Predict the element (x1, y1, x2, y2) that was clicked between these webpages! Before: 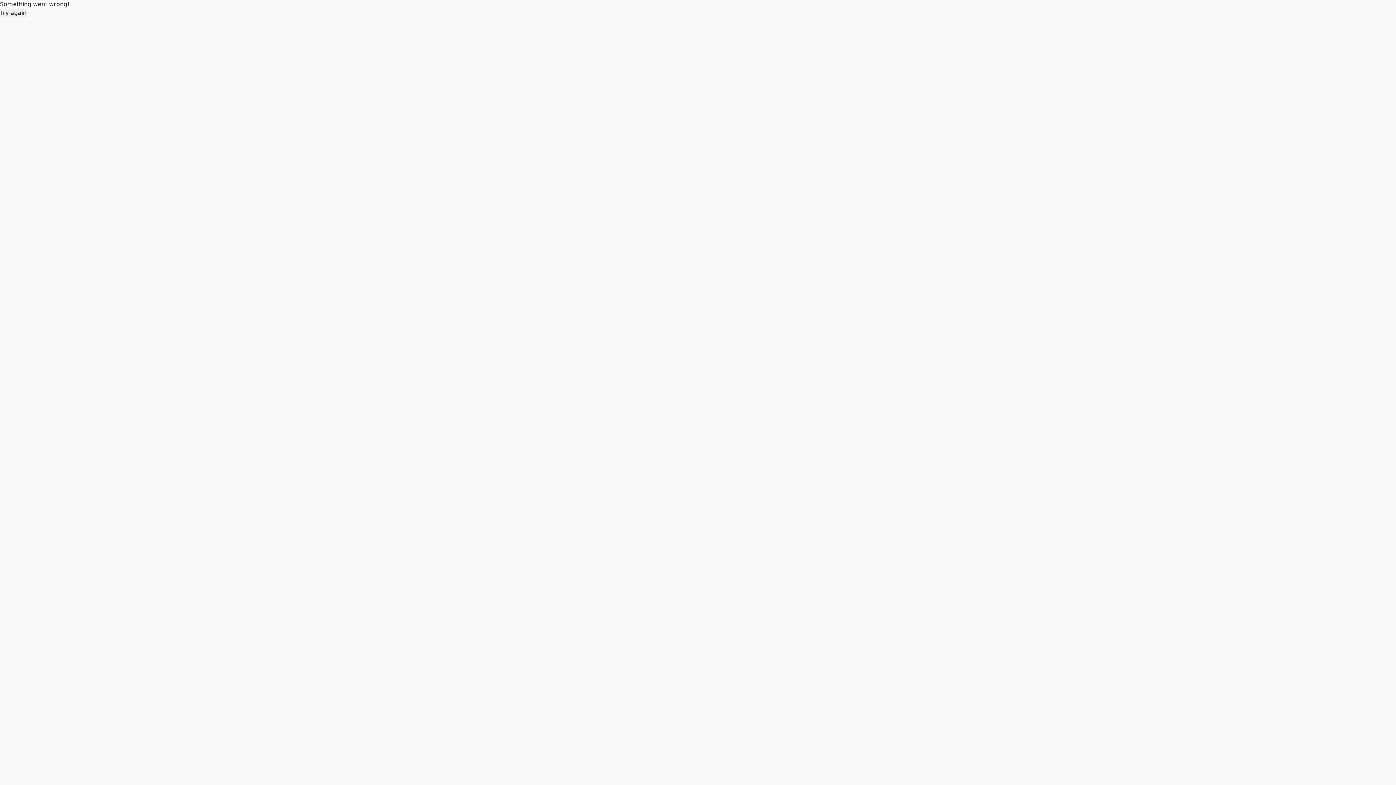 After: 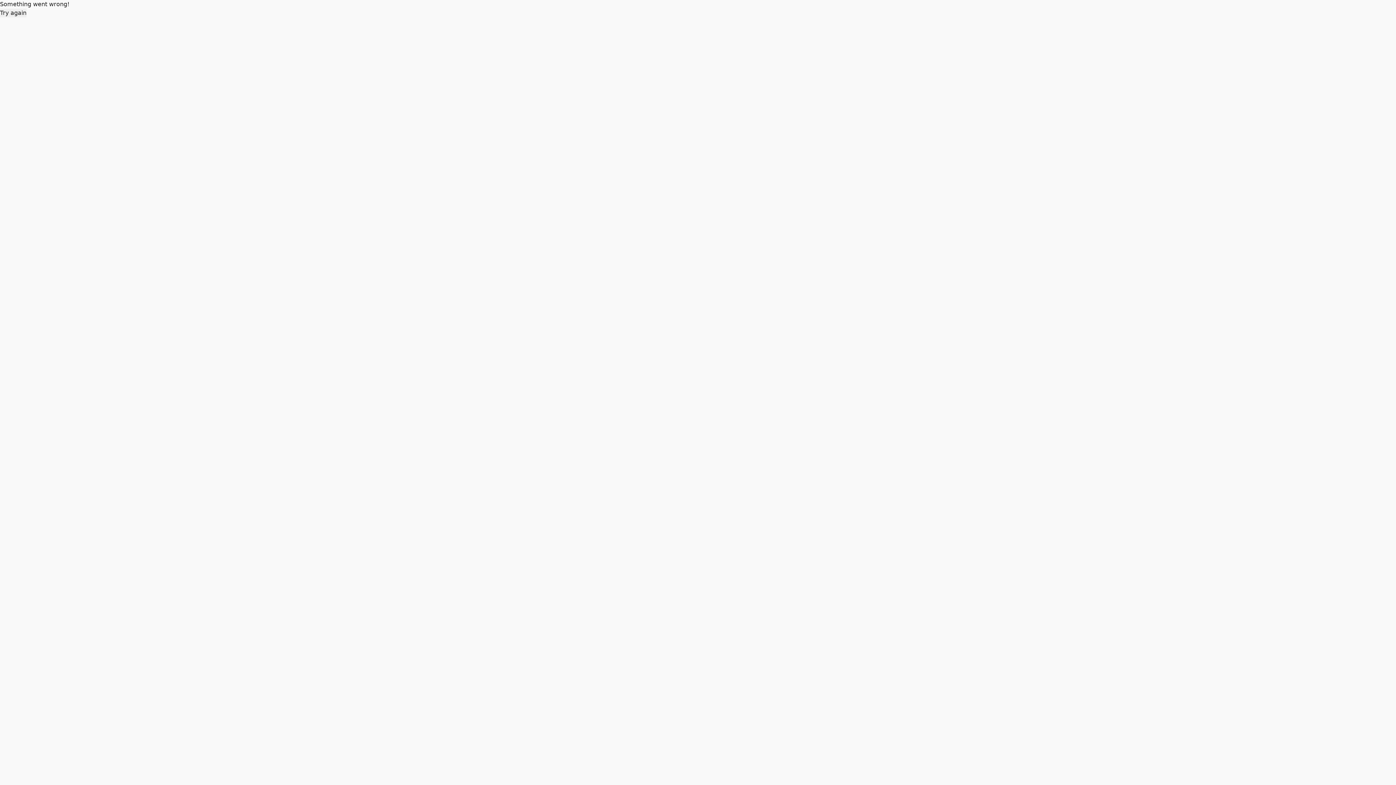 Action: bbox: (0, 8, 26, 17) label: Try again